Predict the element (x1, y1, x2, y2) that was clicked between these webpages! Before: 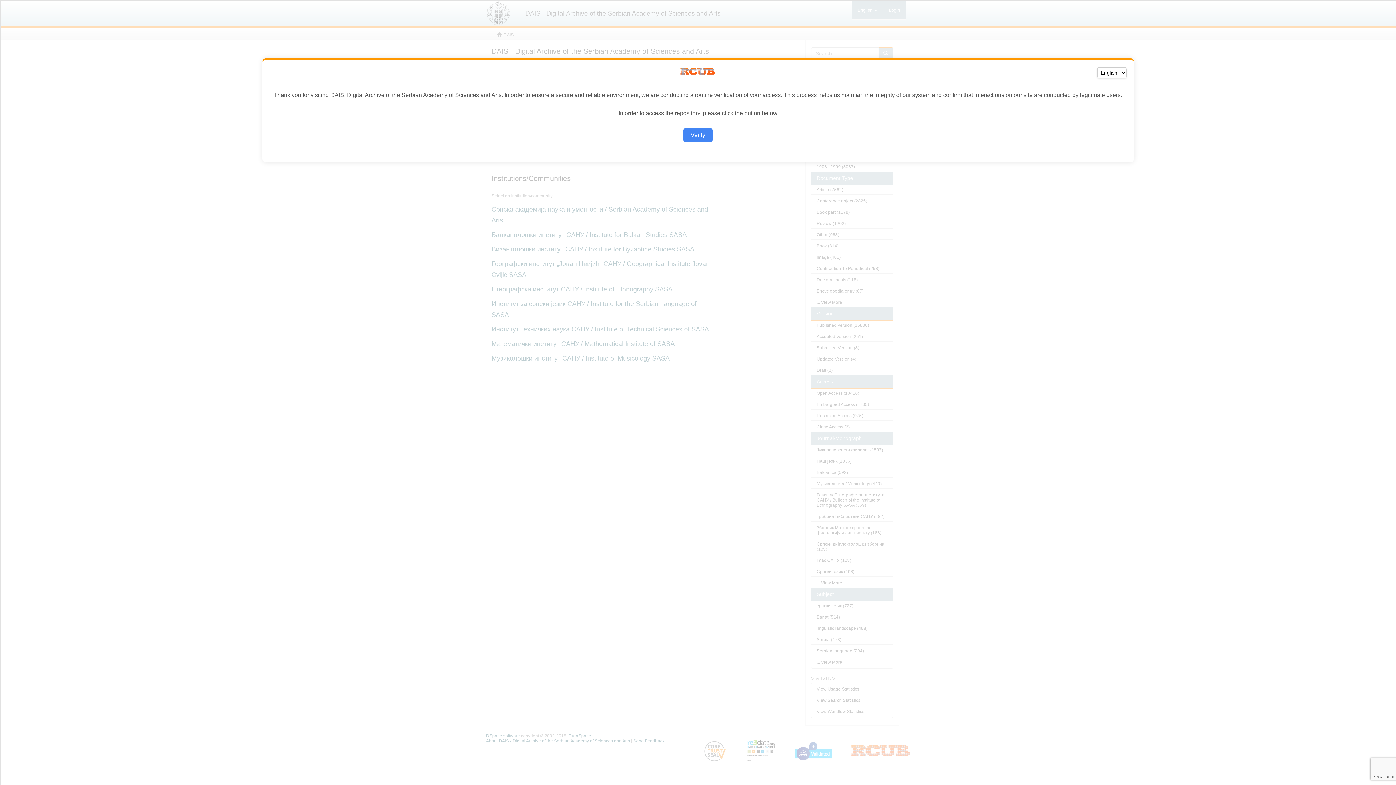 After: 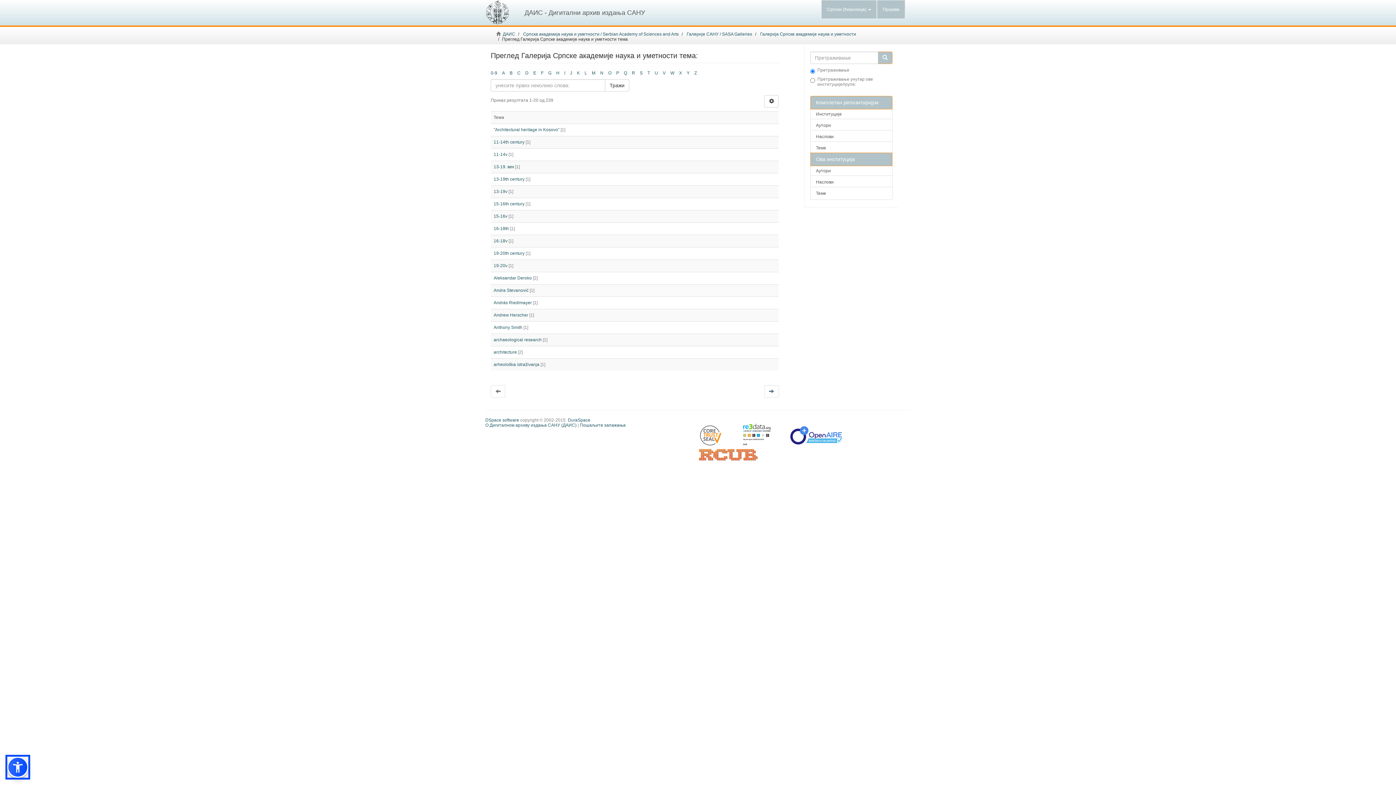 Action: bbox: (683, 128, 712, 142) label: Verify